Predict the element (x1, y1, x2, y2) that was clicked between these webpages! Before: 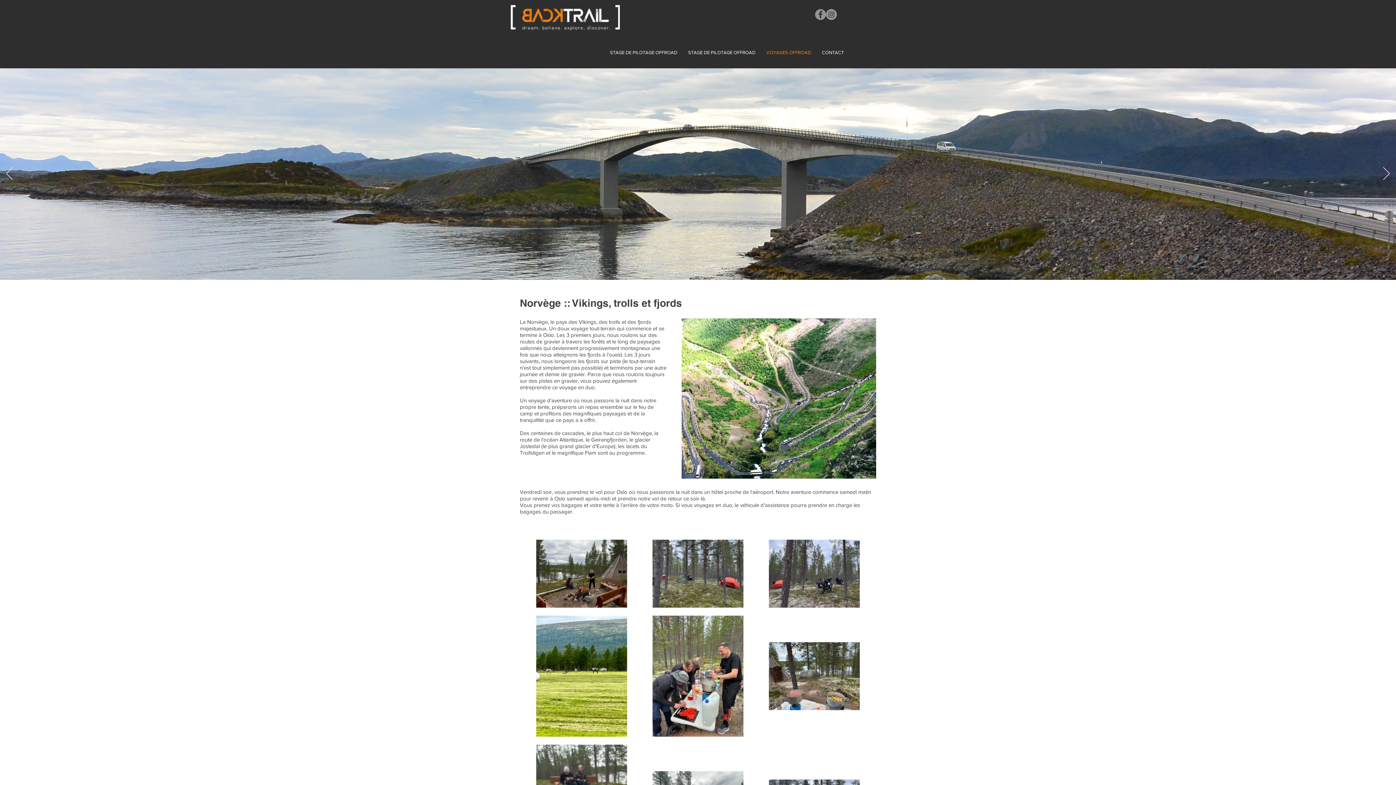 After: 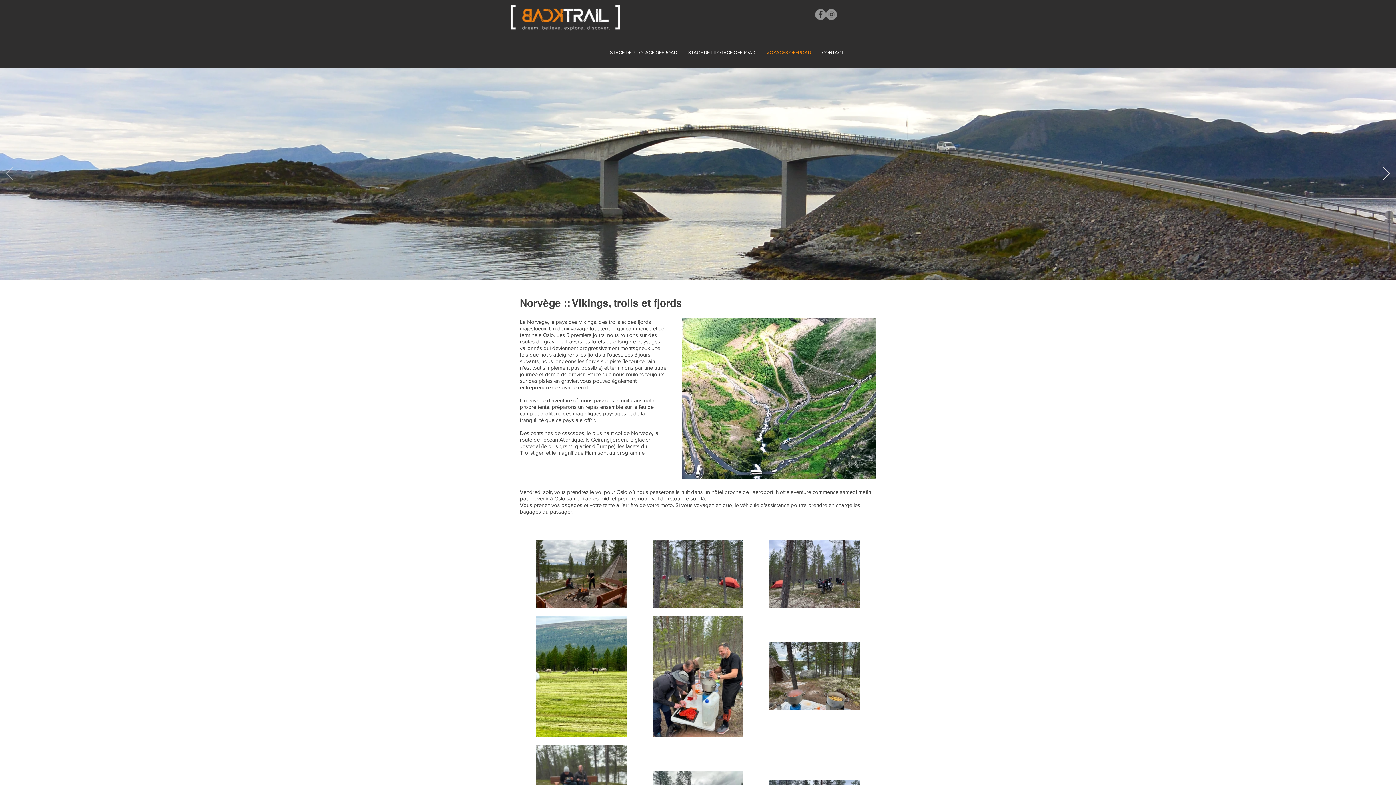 Action: bbox: (6, 167, 12, 181) label: Précédent